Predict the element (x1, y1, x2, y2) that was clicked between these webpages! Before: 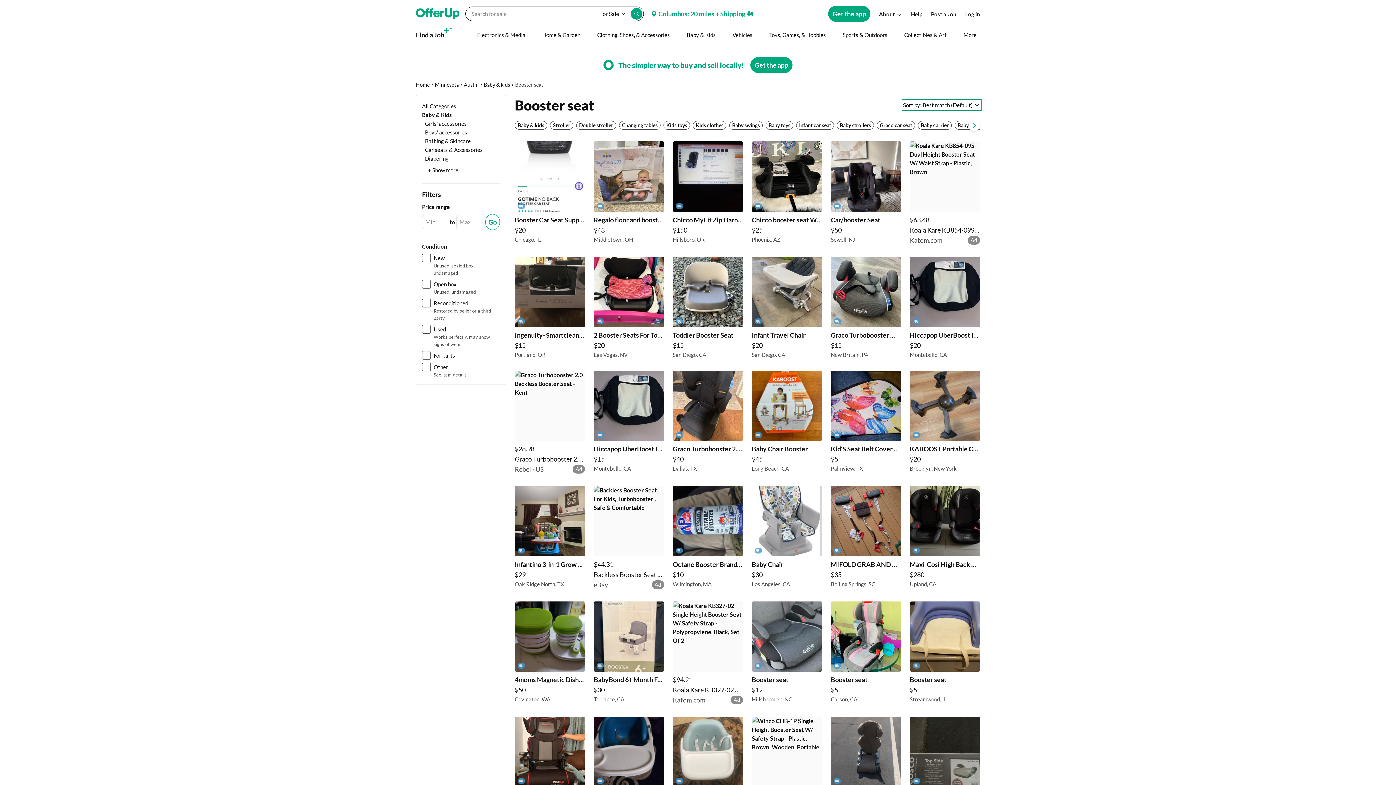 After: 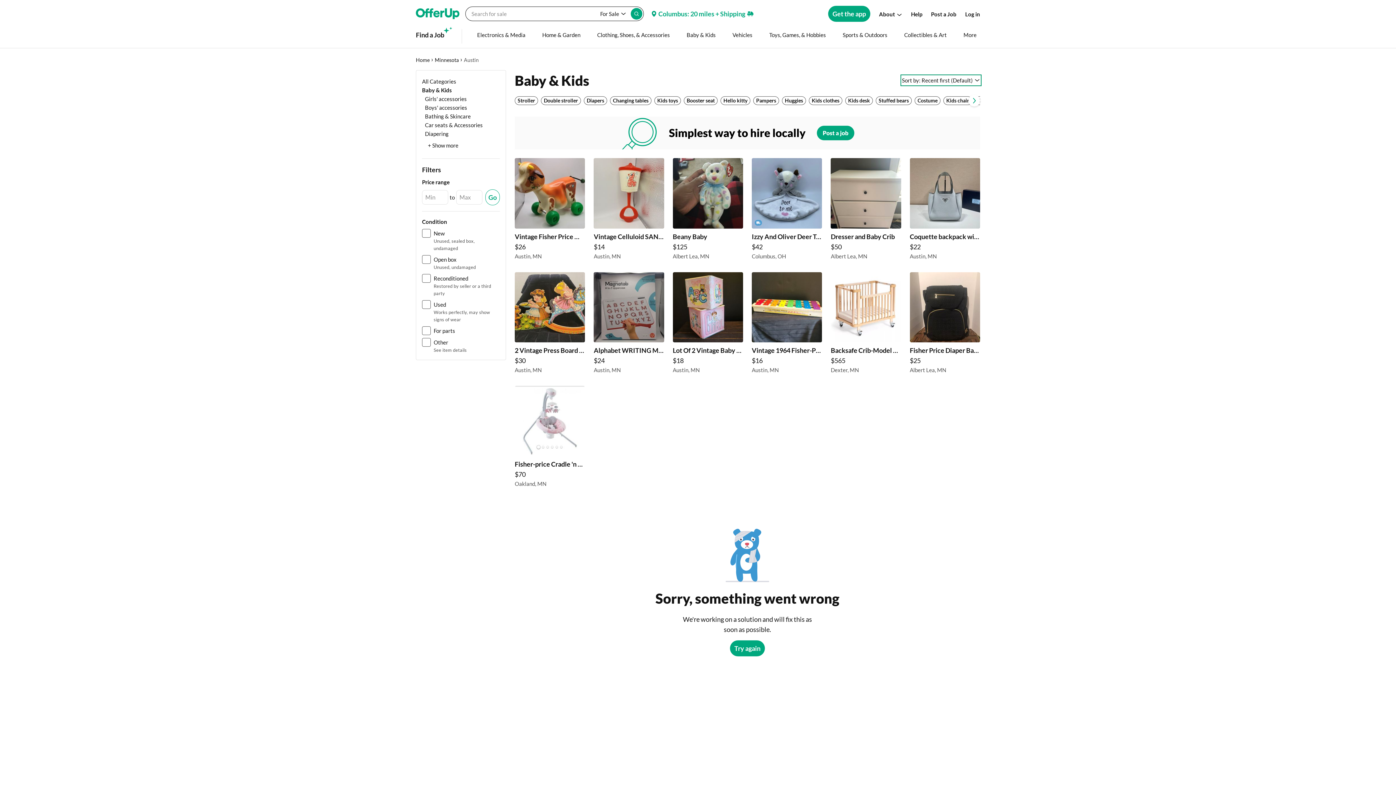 Action: label: Baby & Kids bbox: (422, 110, 453, 117)